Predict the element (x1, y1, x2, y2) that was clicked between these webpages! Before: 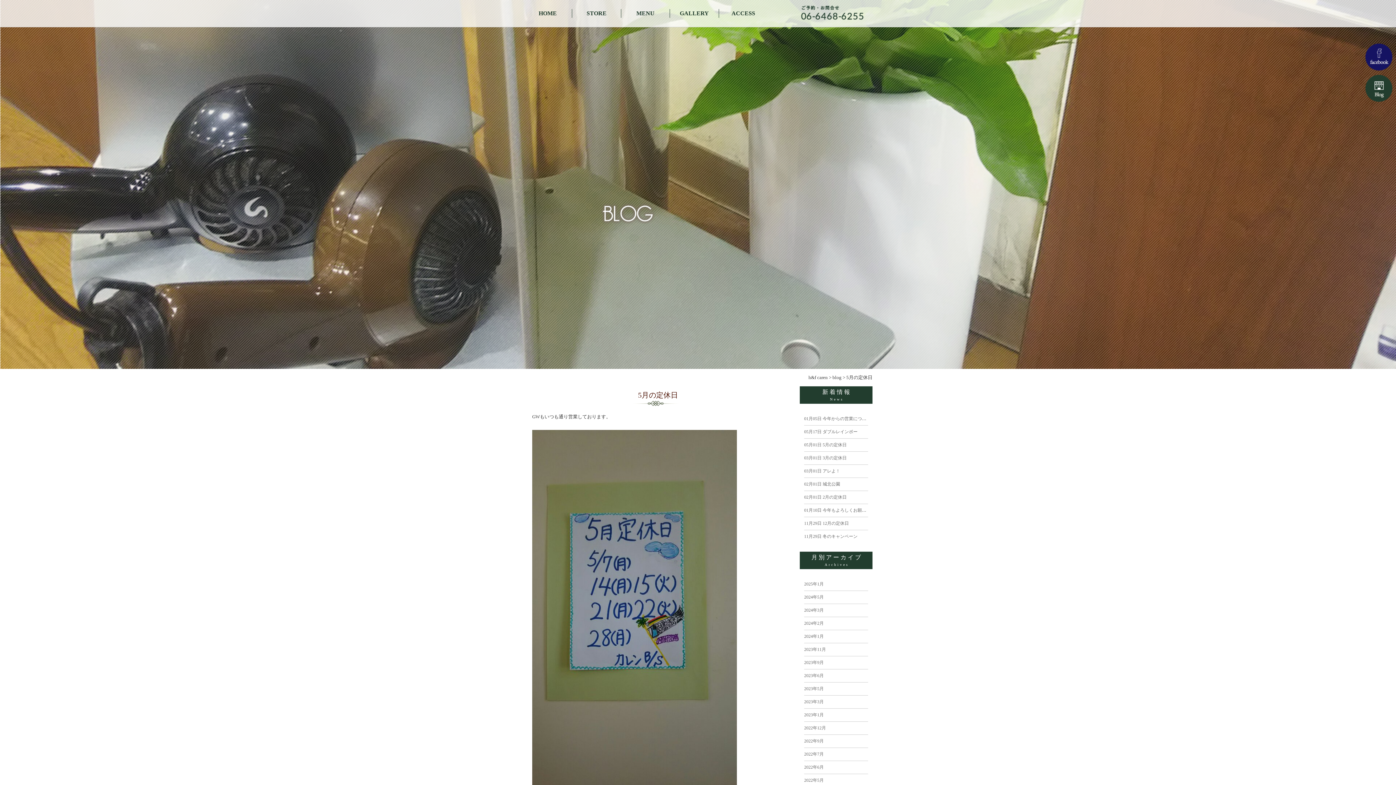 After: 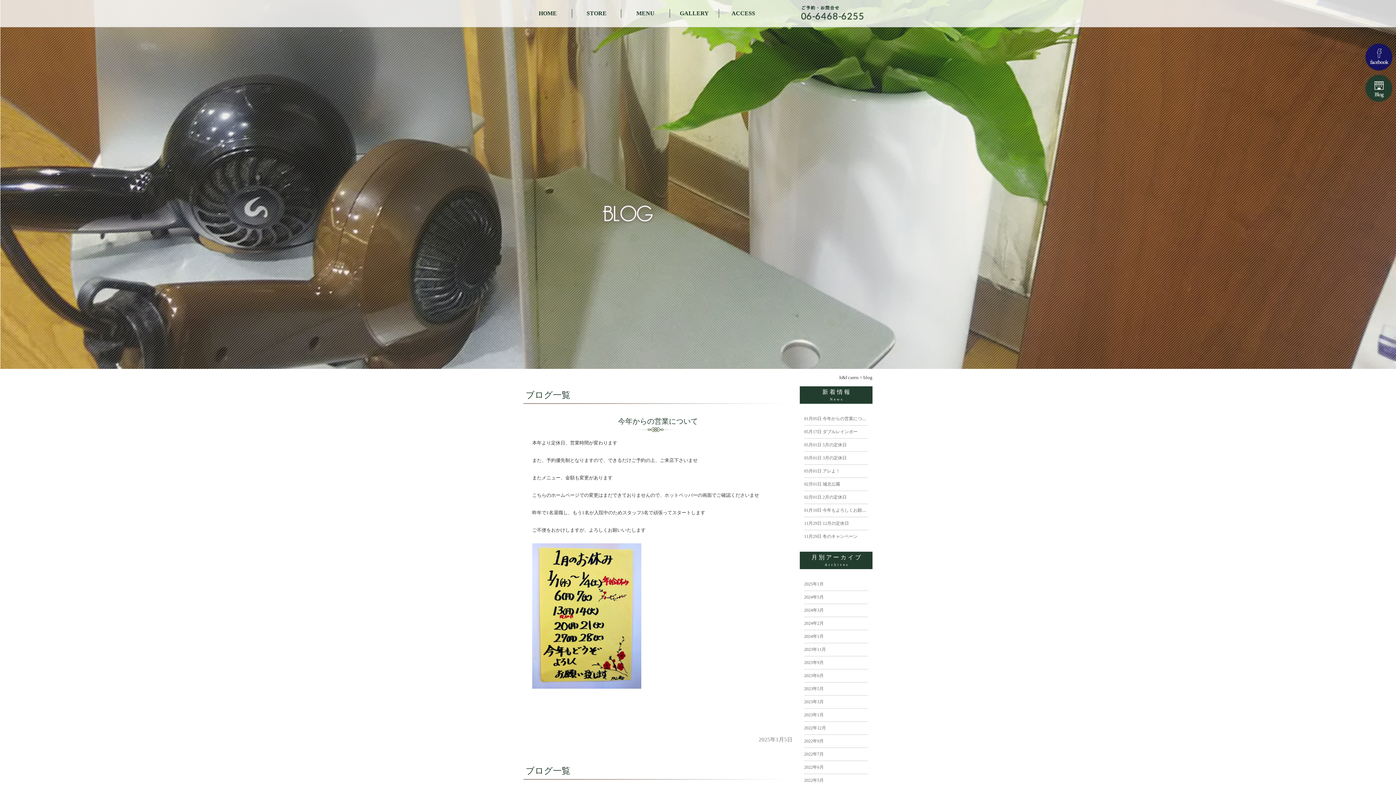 Action: bbox: (1365, 85, 1392, 90)